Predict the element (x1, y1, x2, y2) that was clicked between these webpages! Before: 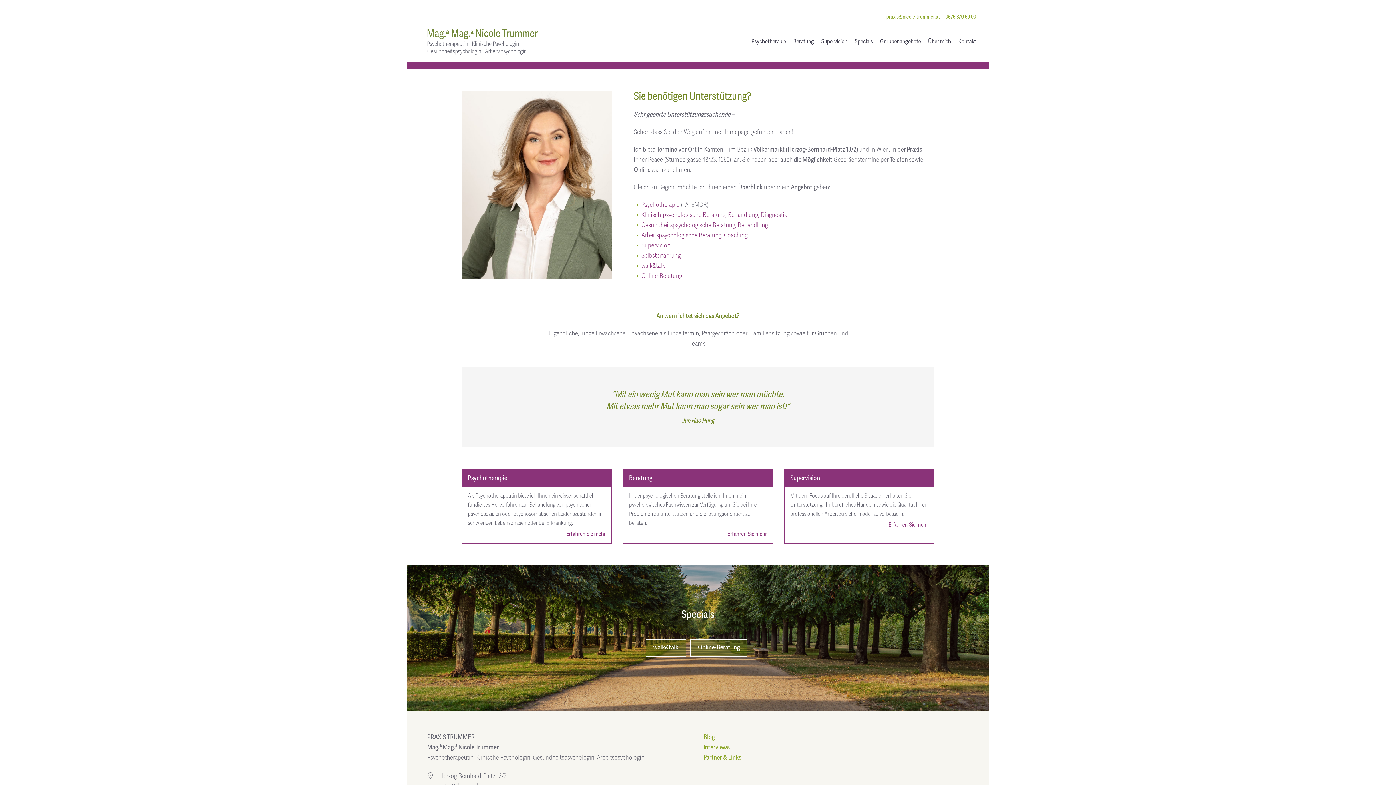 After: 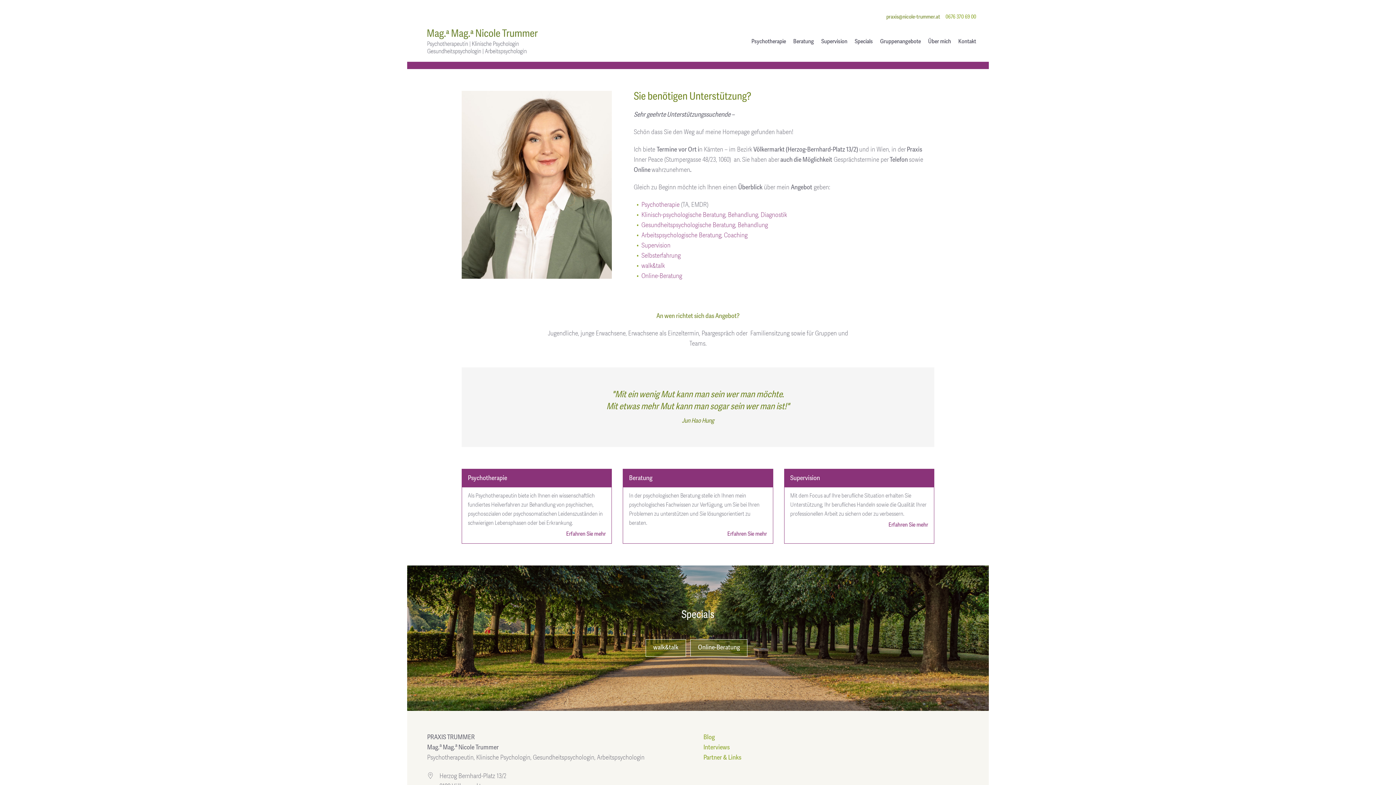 Action: bbox: (886, 13, 940, 20) label: praxis@nicole-trummer.at